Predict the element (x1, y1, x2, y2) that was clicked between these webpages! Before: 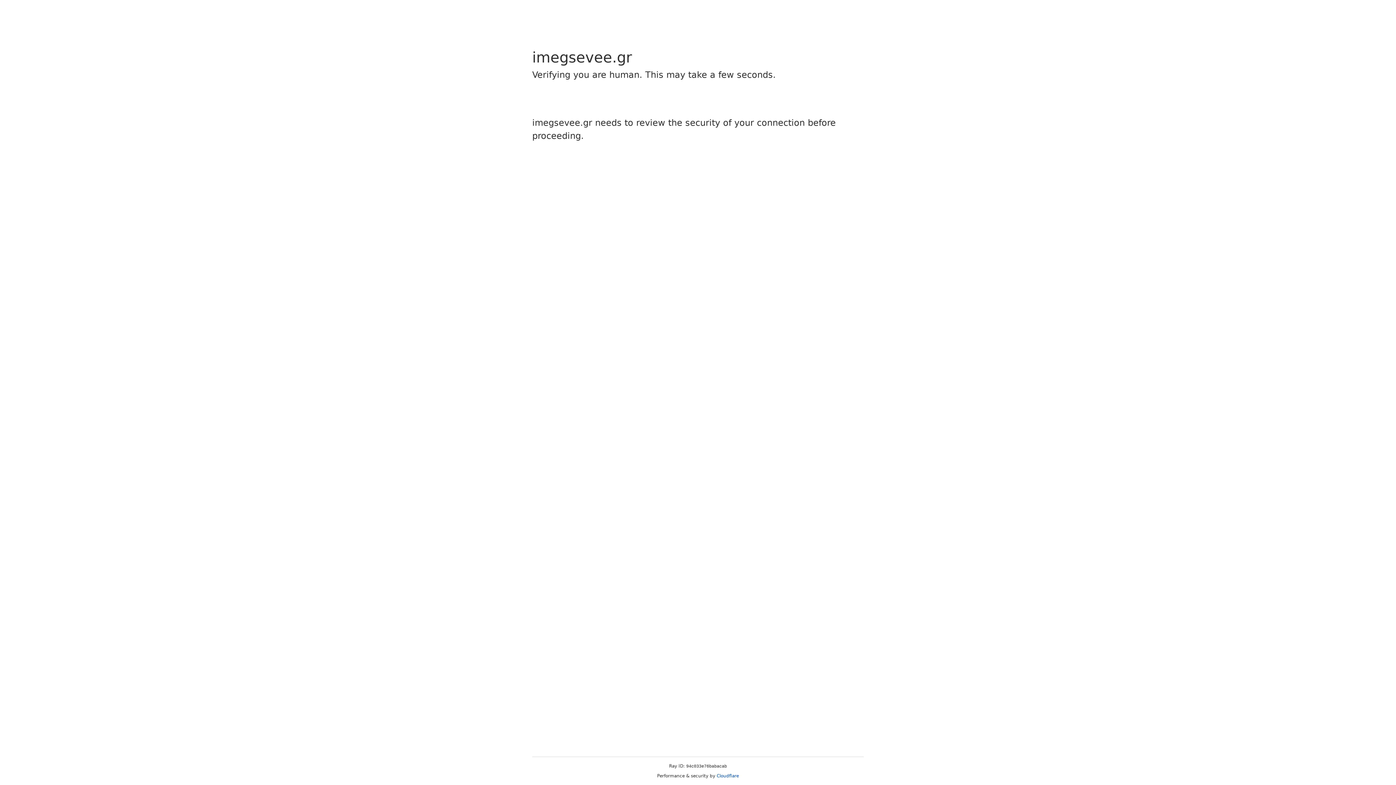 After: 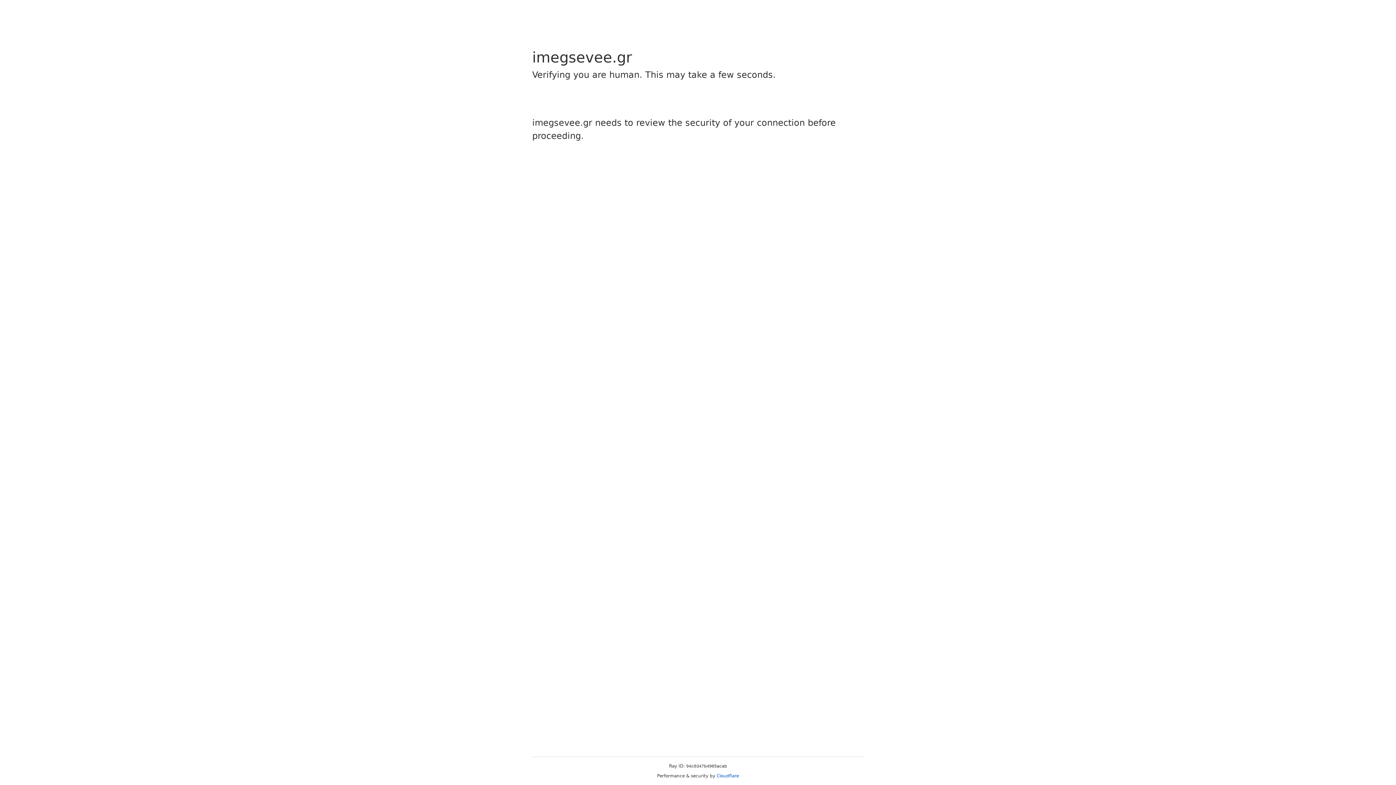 Action: label: Cloudflare bbox: (716, 773, 739, 778)